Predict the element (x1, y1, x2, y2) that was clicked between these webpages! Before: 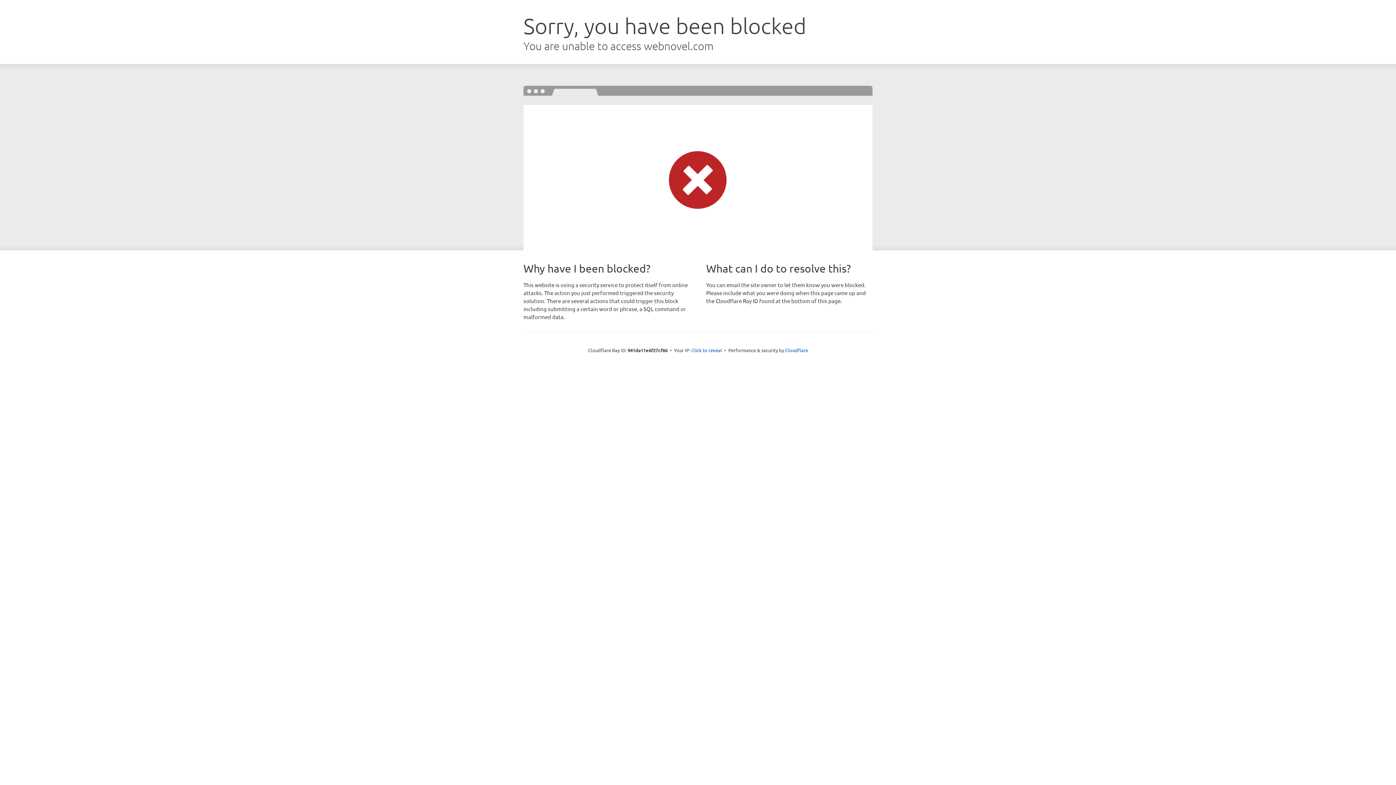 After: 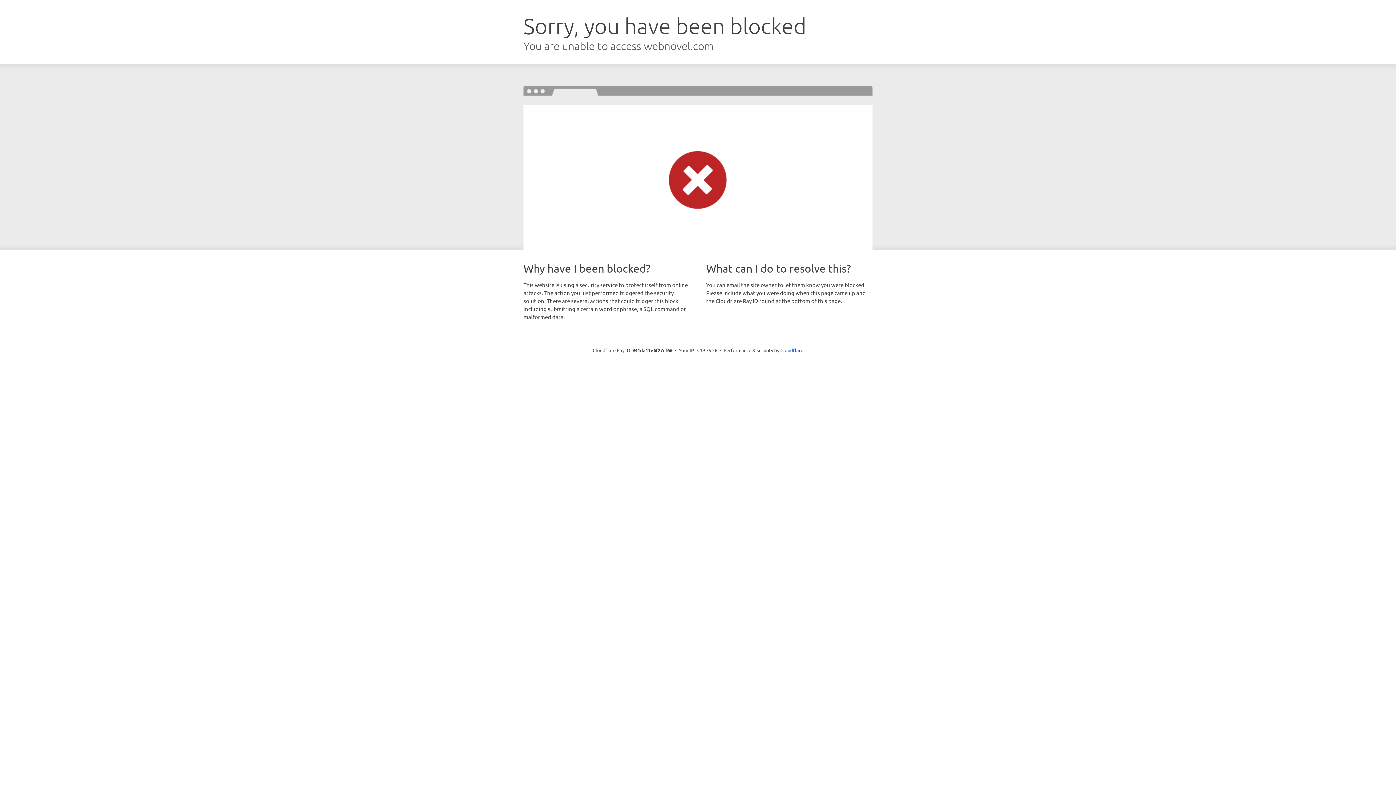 Action: label: Click to reveal bbox: (691, 346, 722, 353)